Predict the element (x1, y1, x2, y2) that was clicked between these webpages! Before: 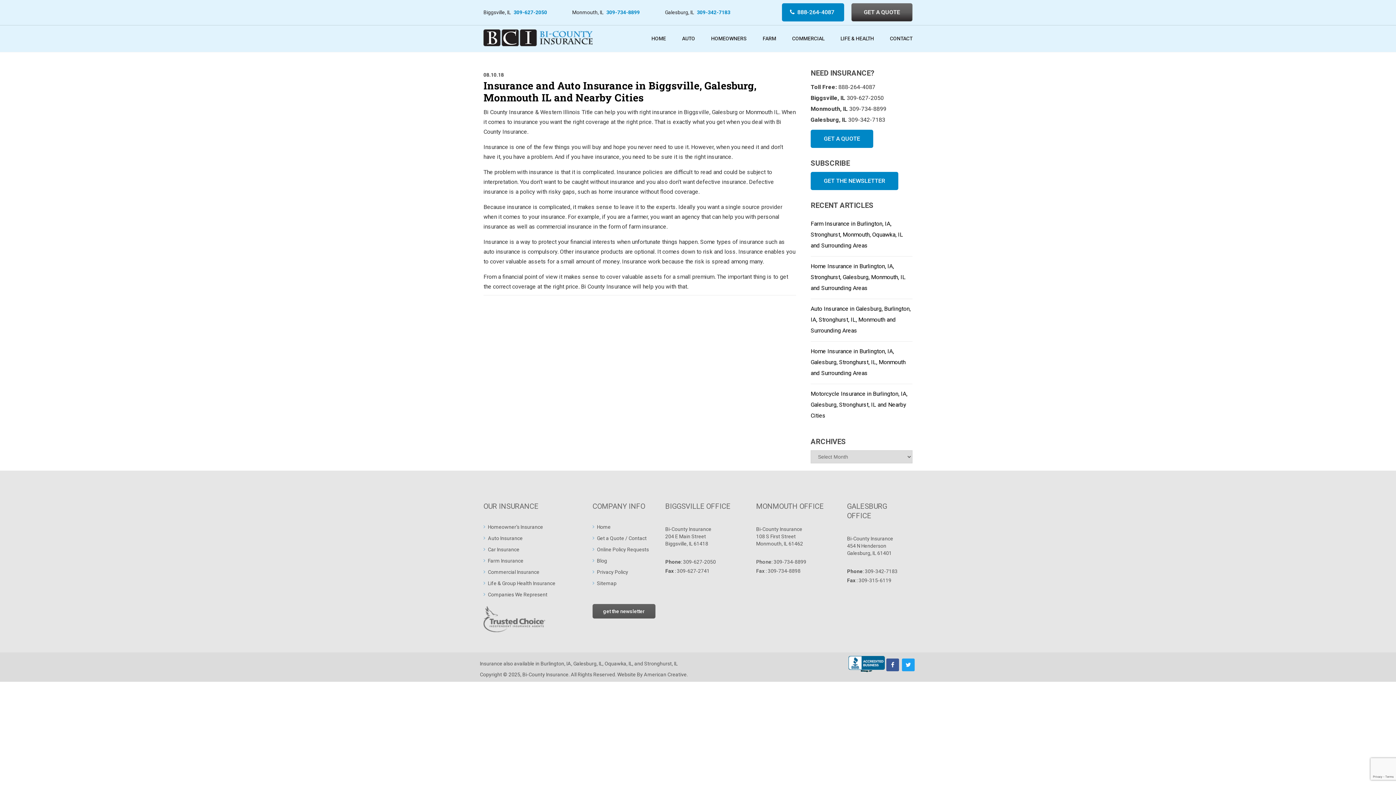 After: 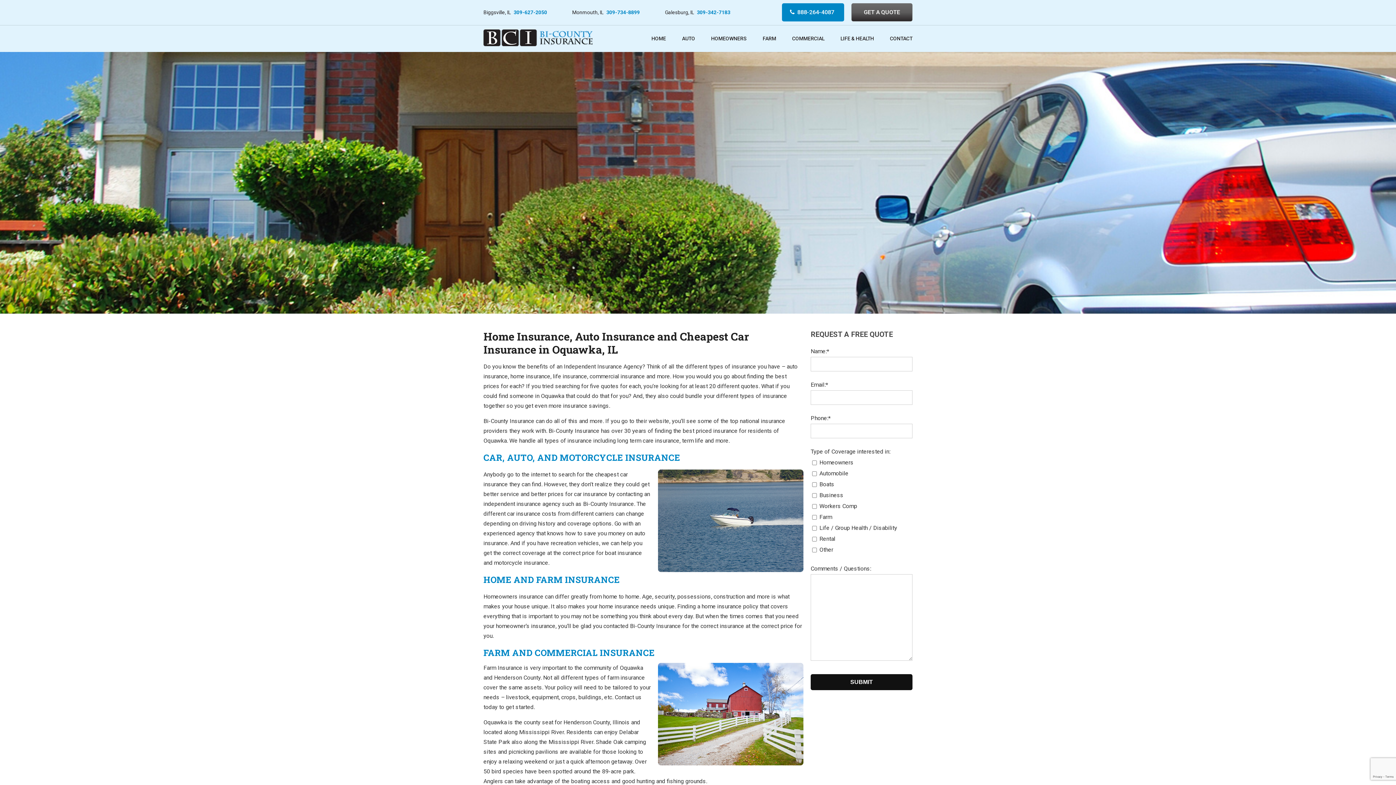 Action: label: Oquawka, IL bbox: (604, 661, 632, 666)